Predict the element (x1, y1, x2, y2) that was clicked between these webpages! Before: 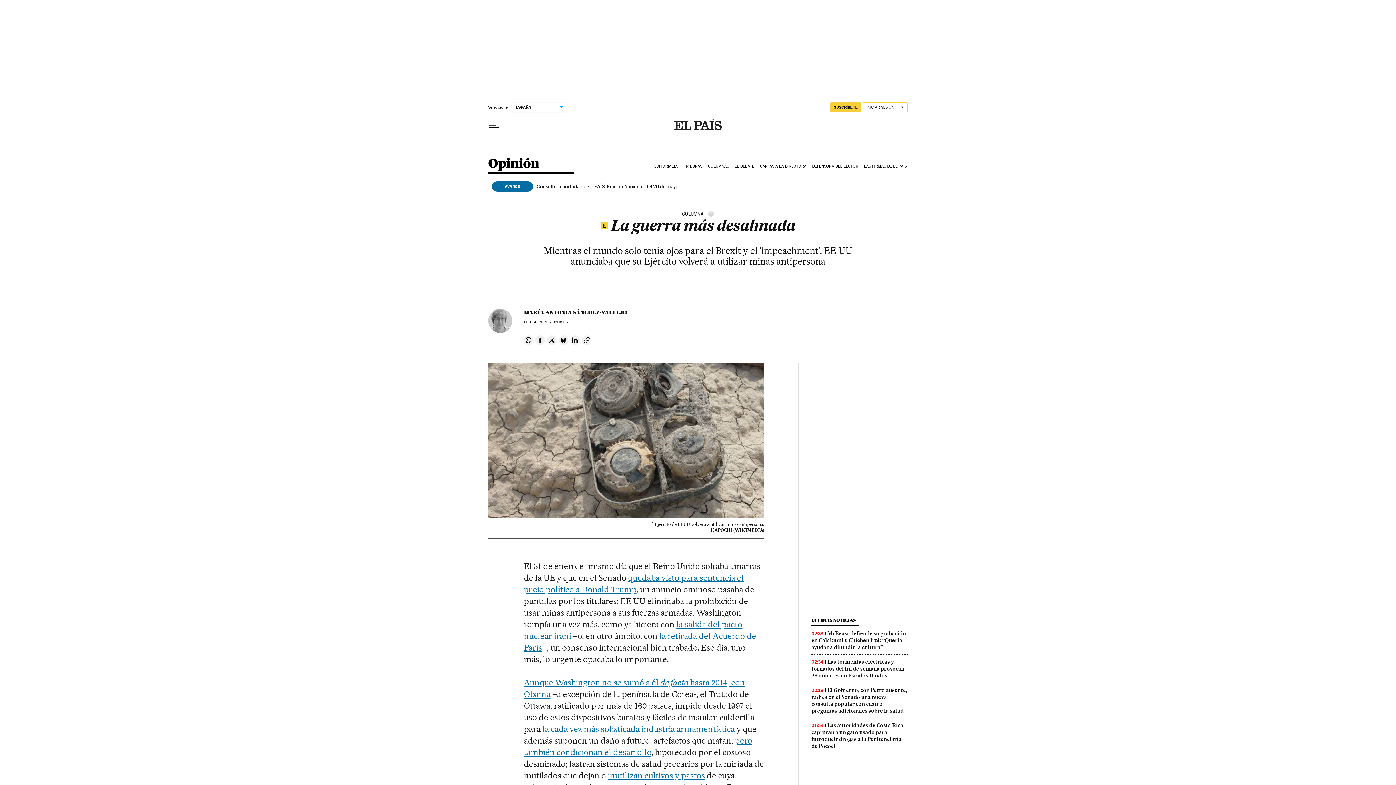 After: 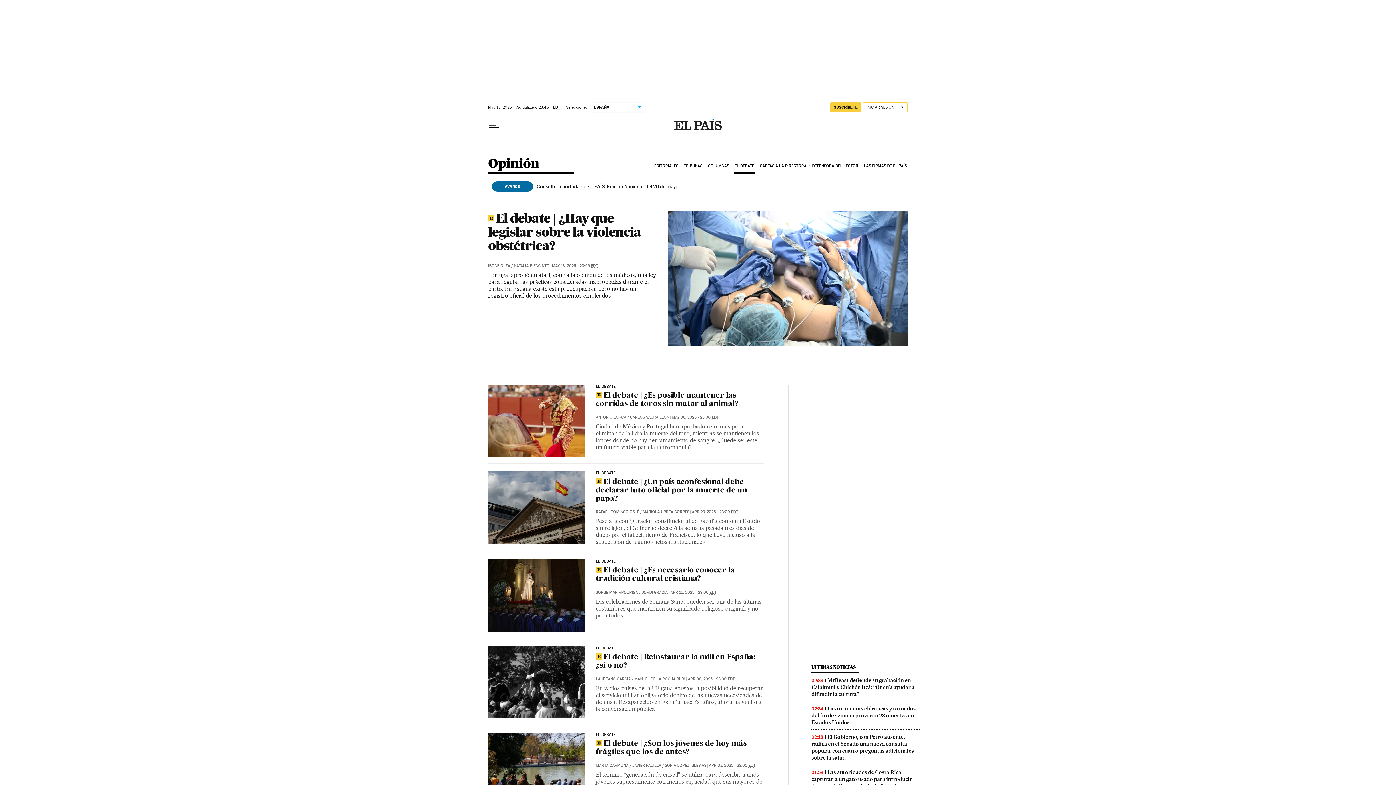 Action: bbox: (733, 158, 758, 174) label: EL DEBATE